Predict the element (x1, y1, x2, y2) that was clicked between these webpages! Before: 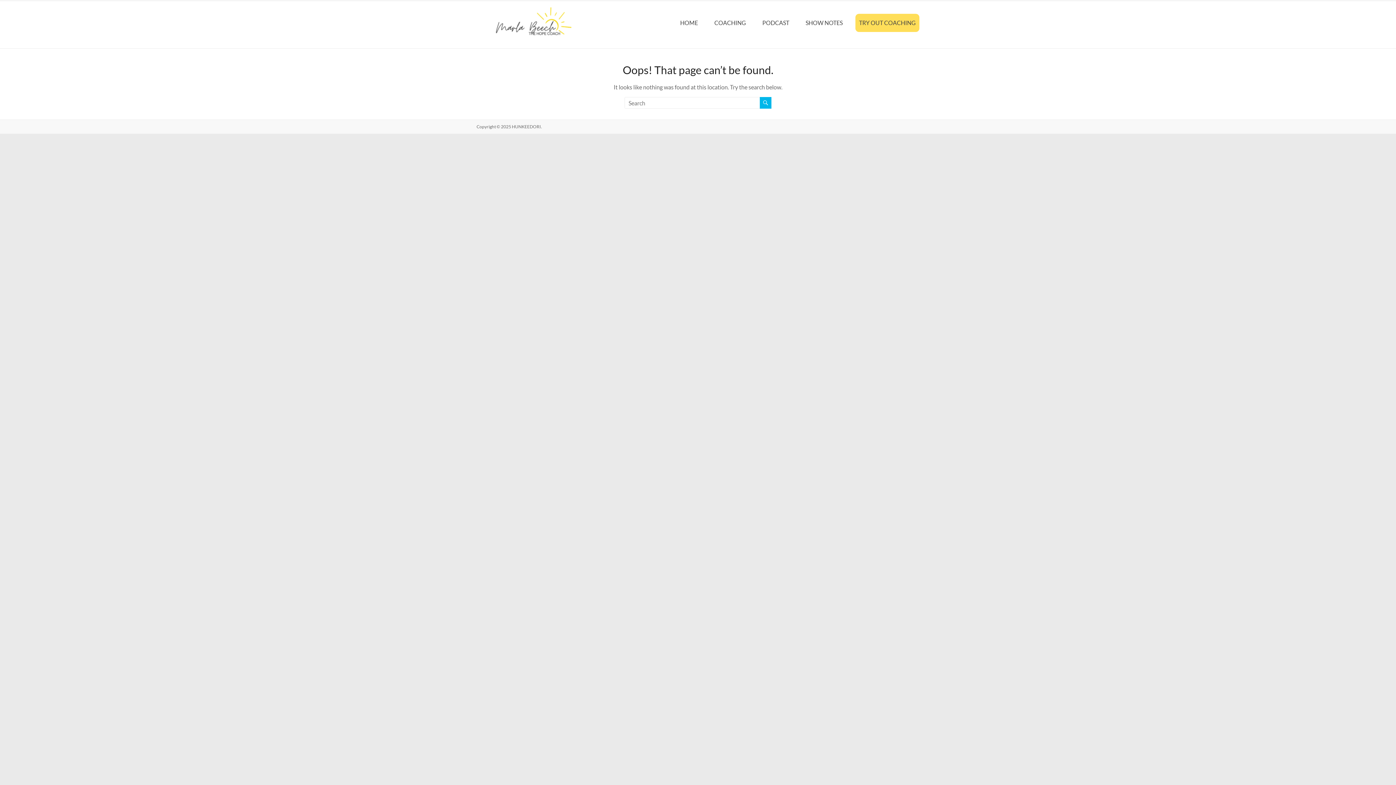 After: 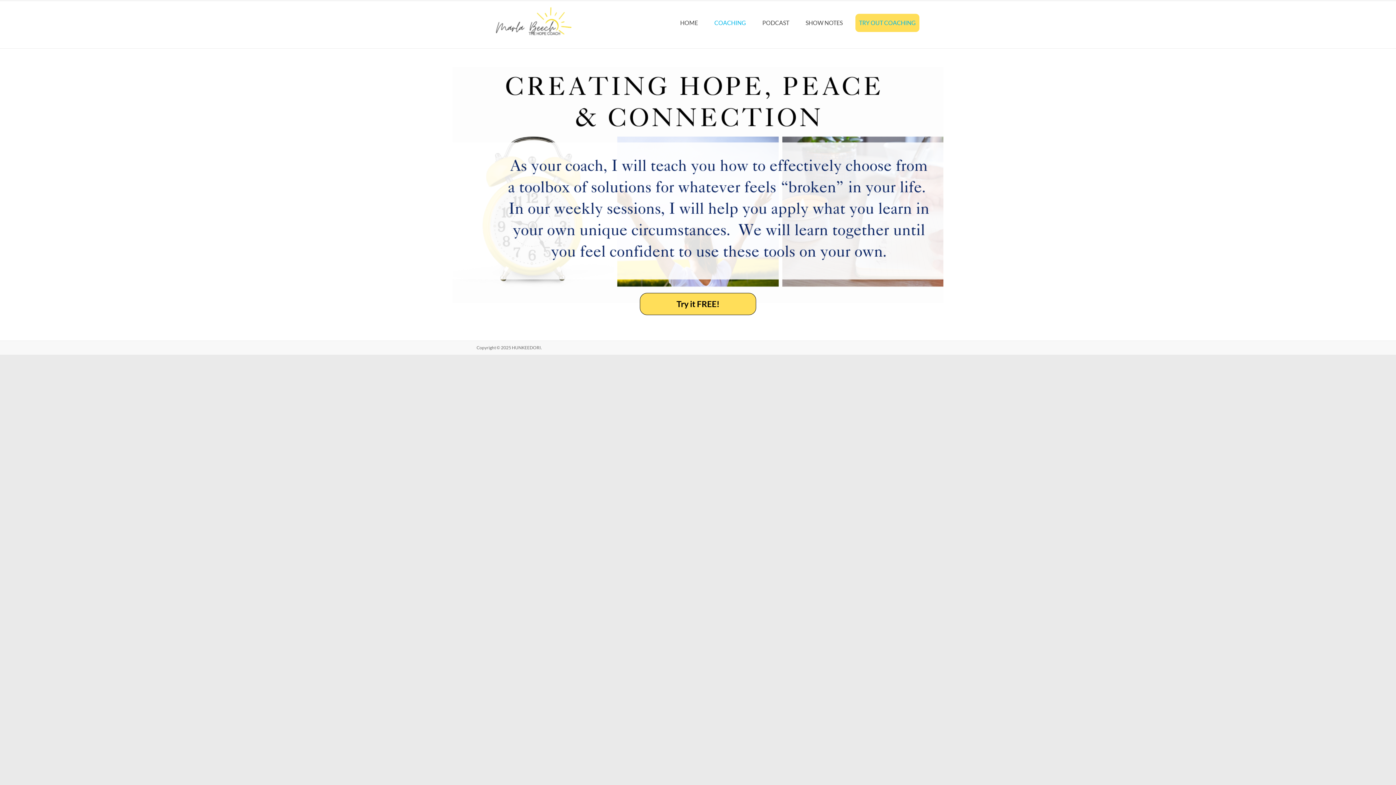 Action: bbox: (714, 17, 746, 28) label: COACHING